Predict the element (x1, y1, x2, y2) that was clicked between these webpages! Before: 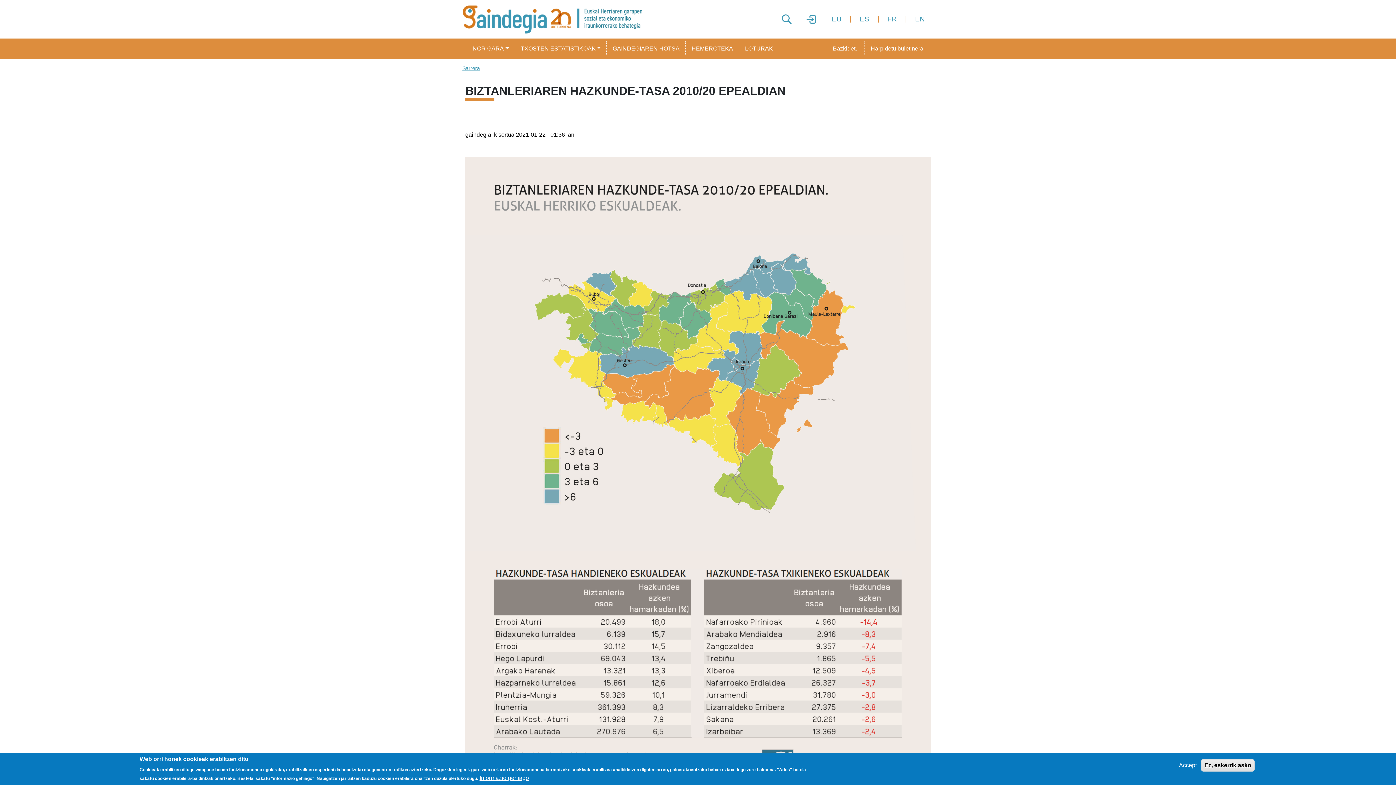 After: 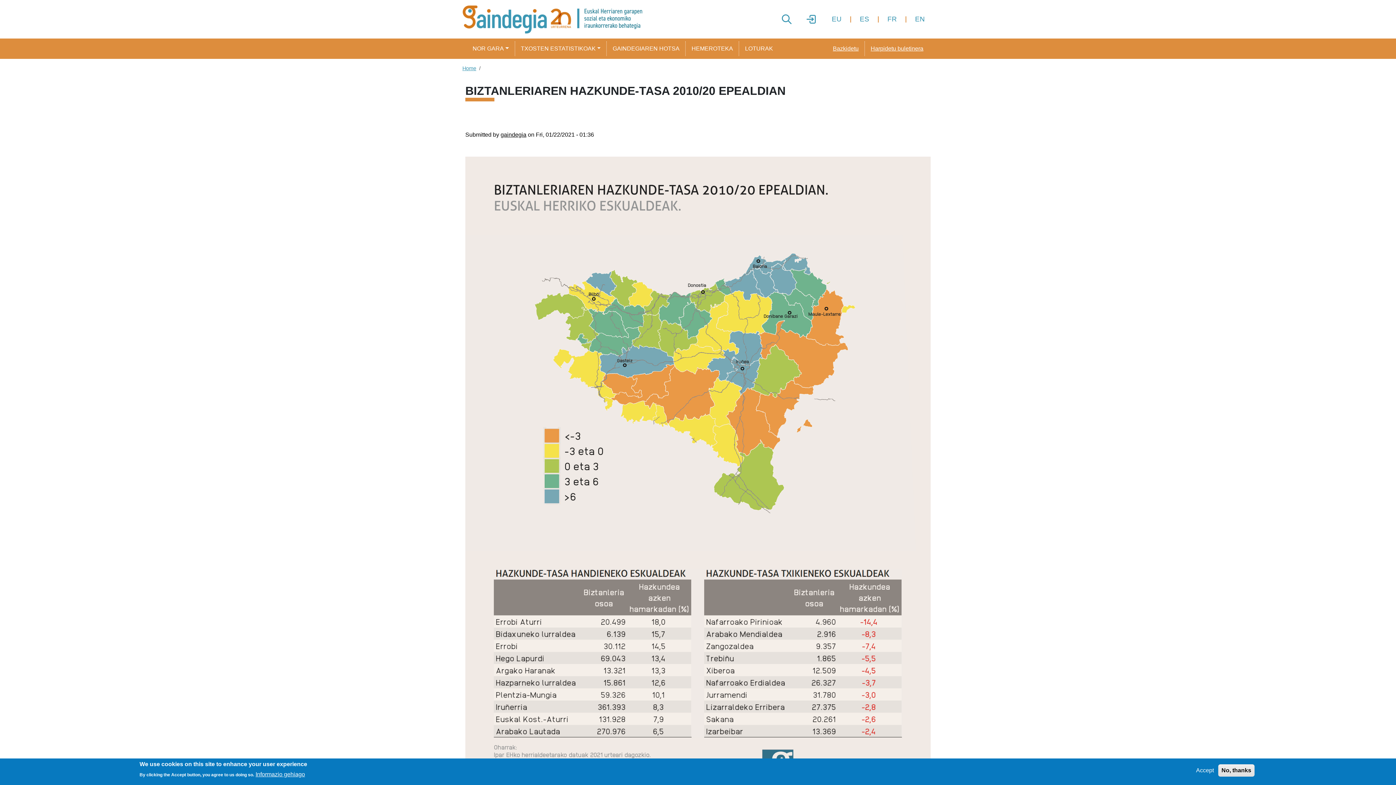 Action: label: EN bbox: (912, 14, 928, 24)